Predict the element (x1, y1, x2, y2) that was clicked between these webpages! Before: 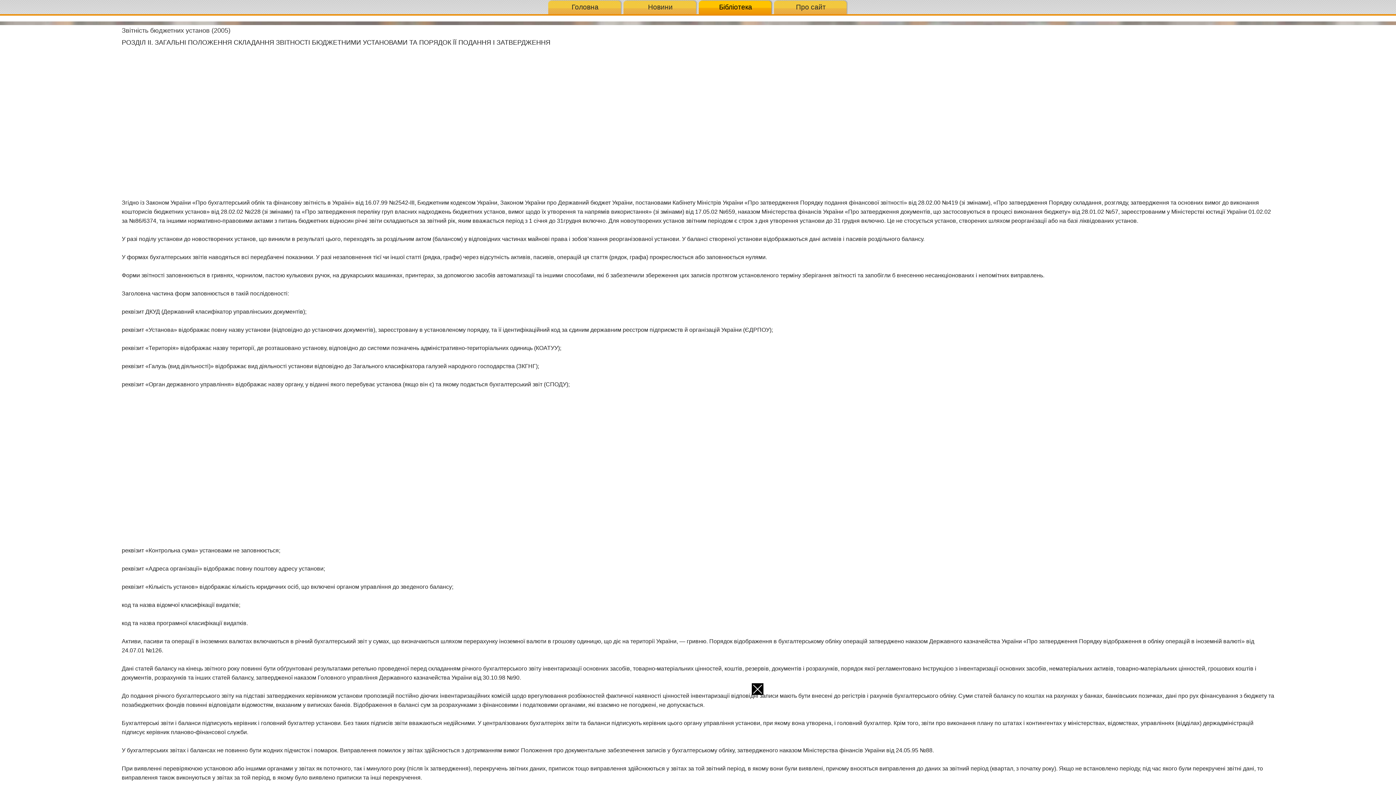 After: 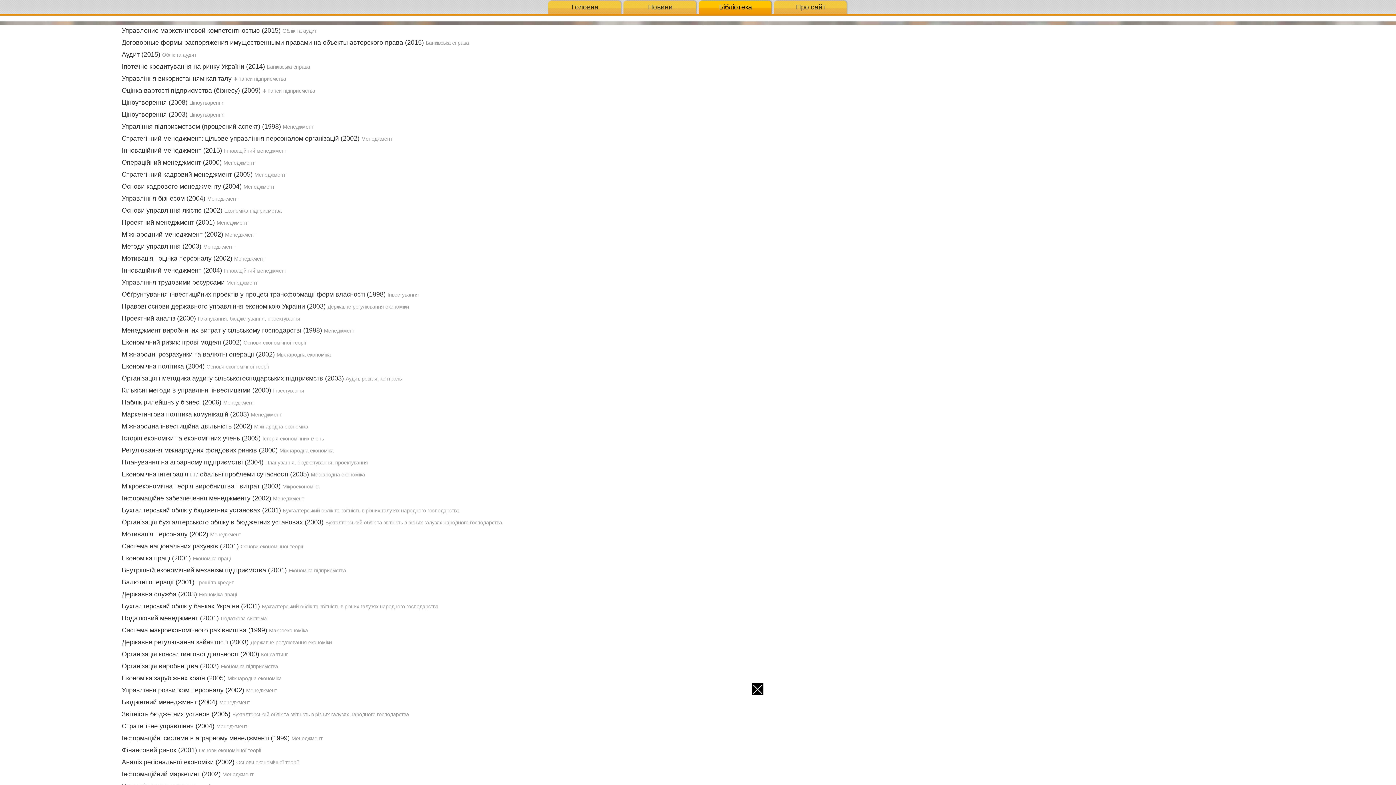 Action: bbox: (719, 3, 752, 10) label: Бібліотека